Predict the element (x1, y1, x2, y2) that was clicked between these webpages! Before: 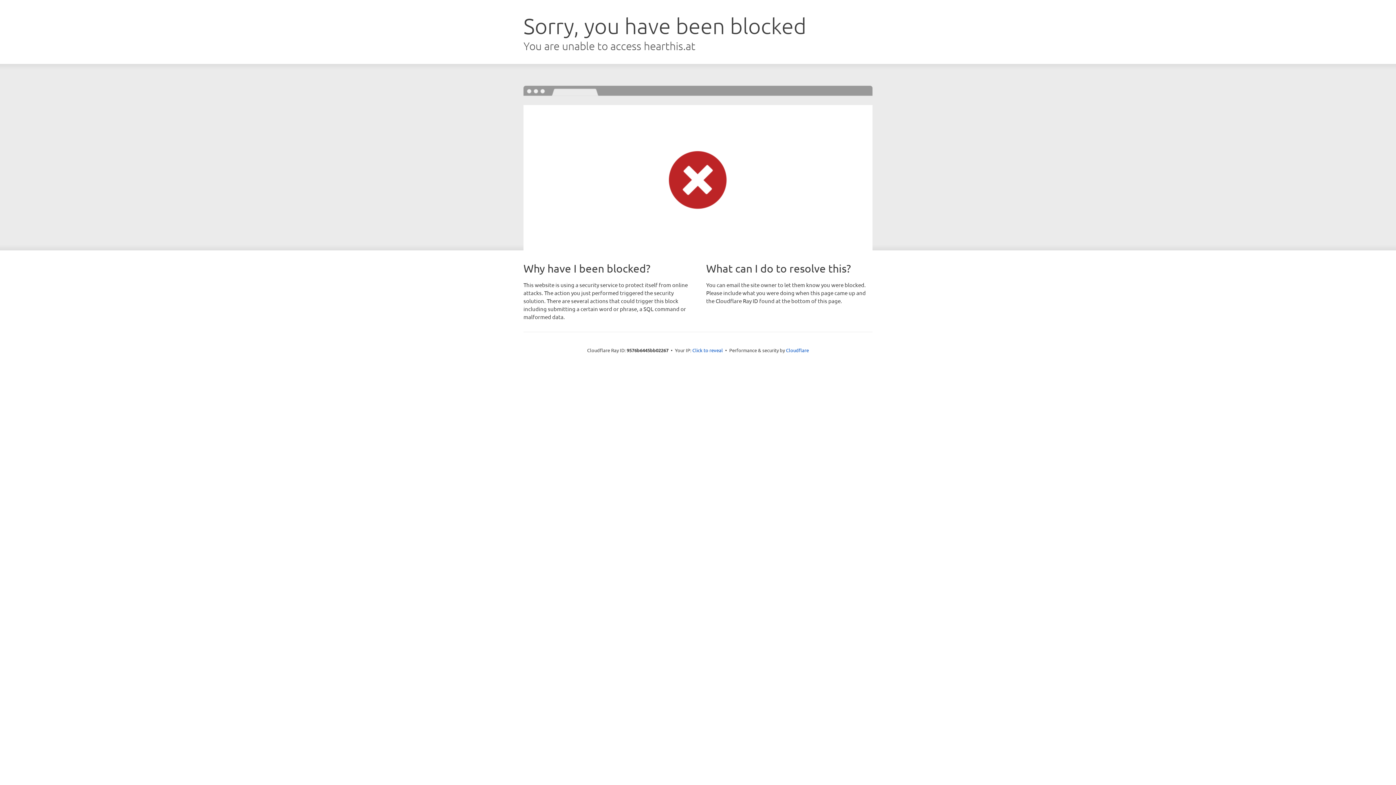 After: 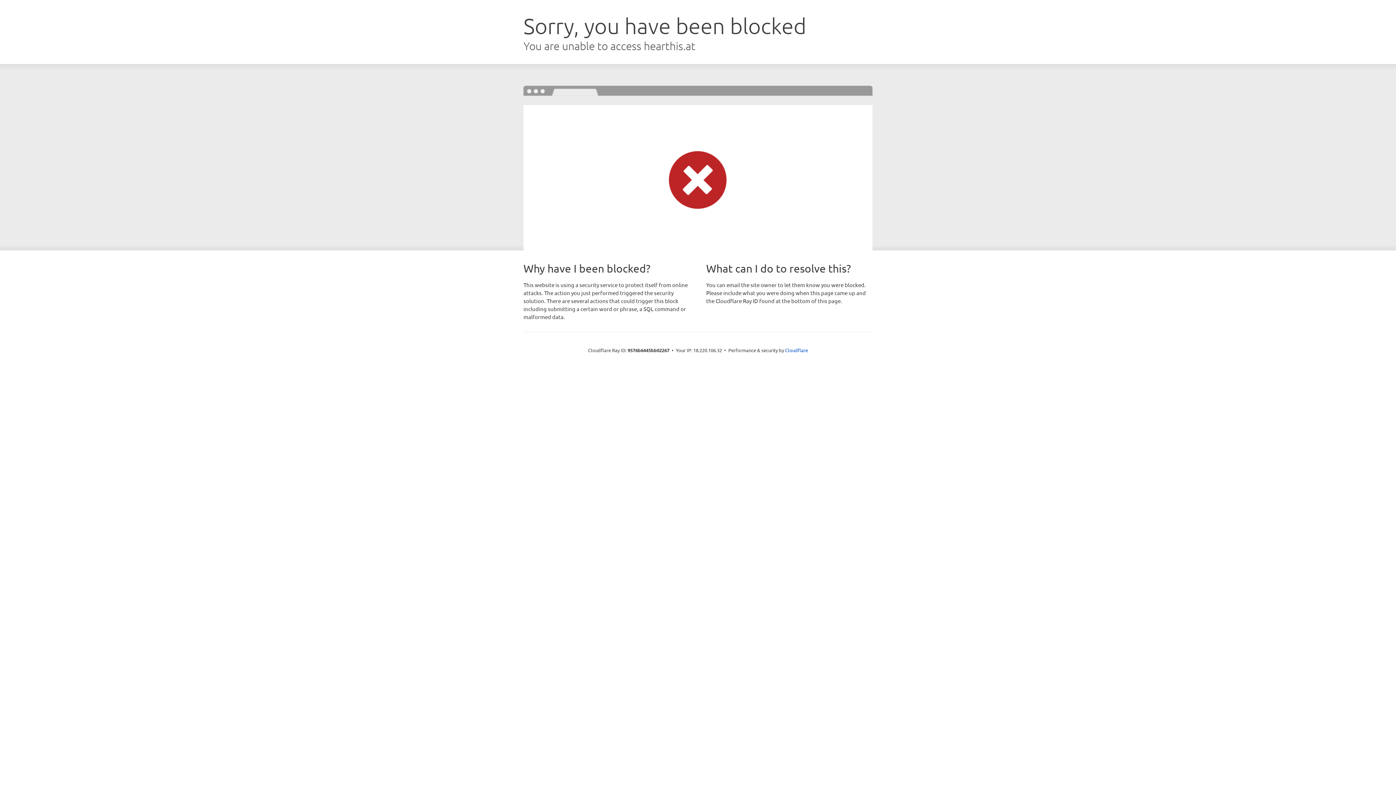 Action: label: Click to reveal bbox: (692, 346, 723, 353)